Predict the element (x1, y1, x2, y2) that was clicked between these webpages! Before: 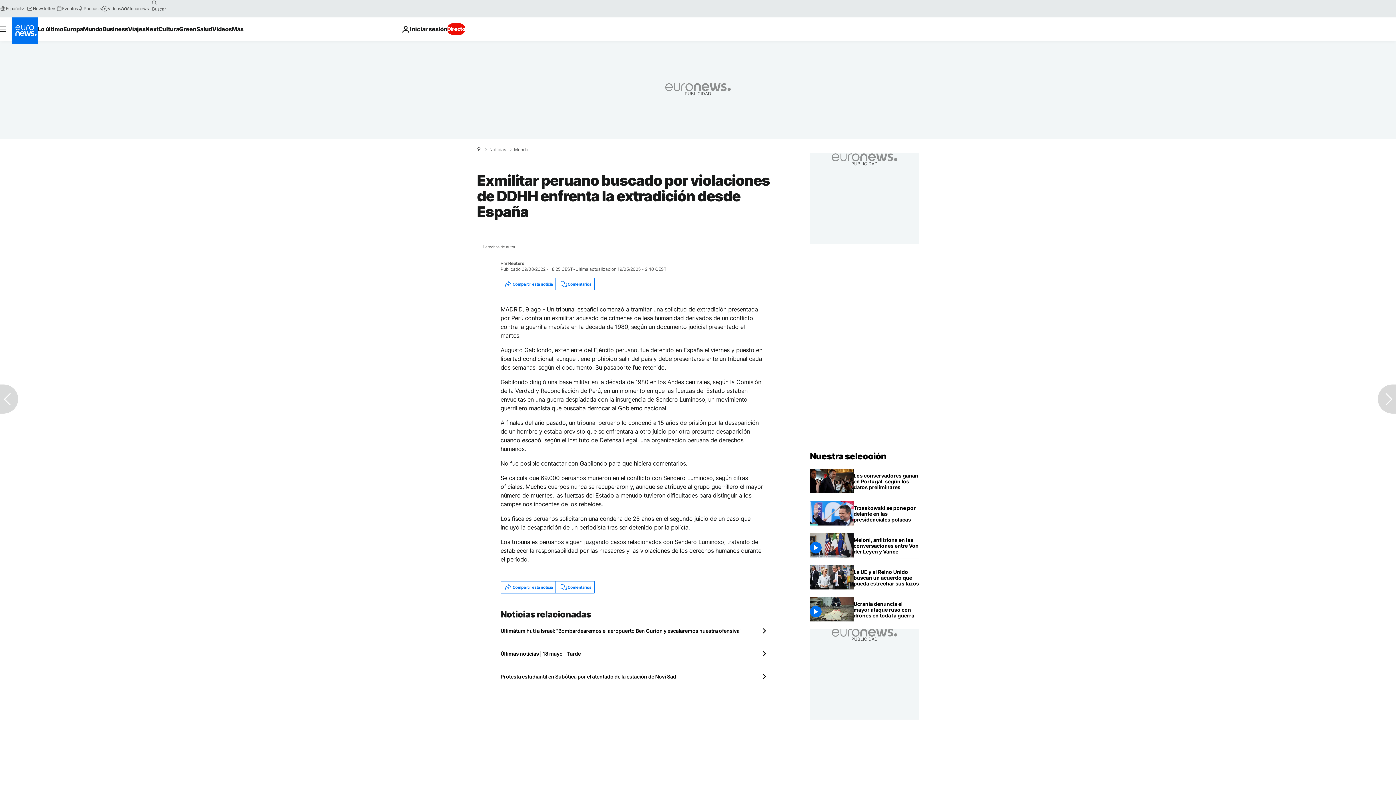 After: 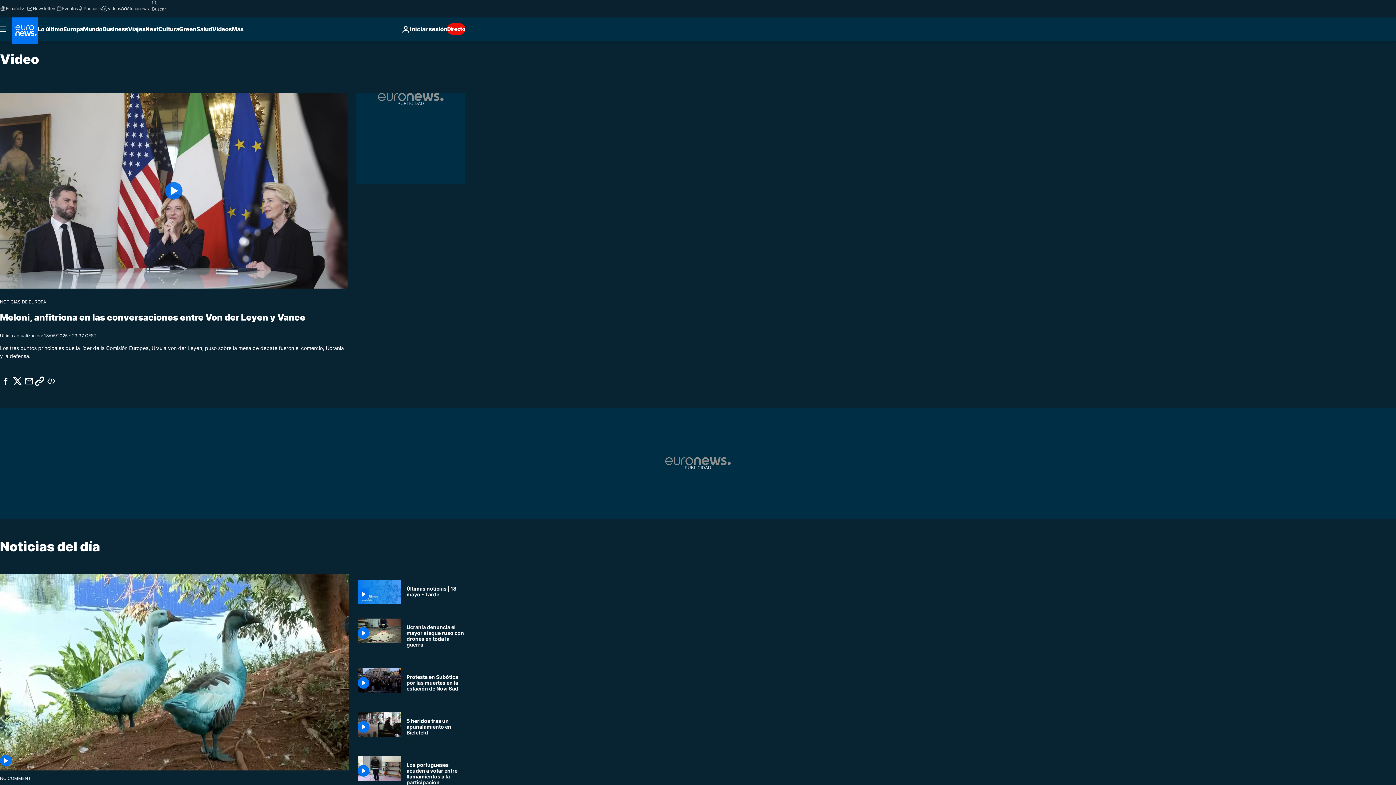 Action: label: Videos bbox: (101, 5, 120, 11)